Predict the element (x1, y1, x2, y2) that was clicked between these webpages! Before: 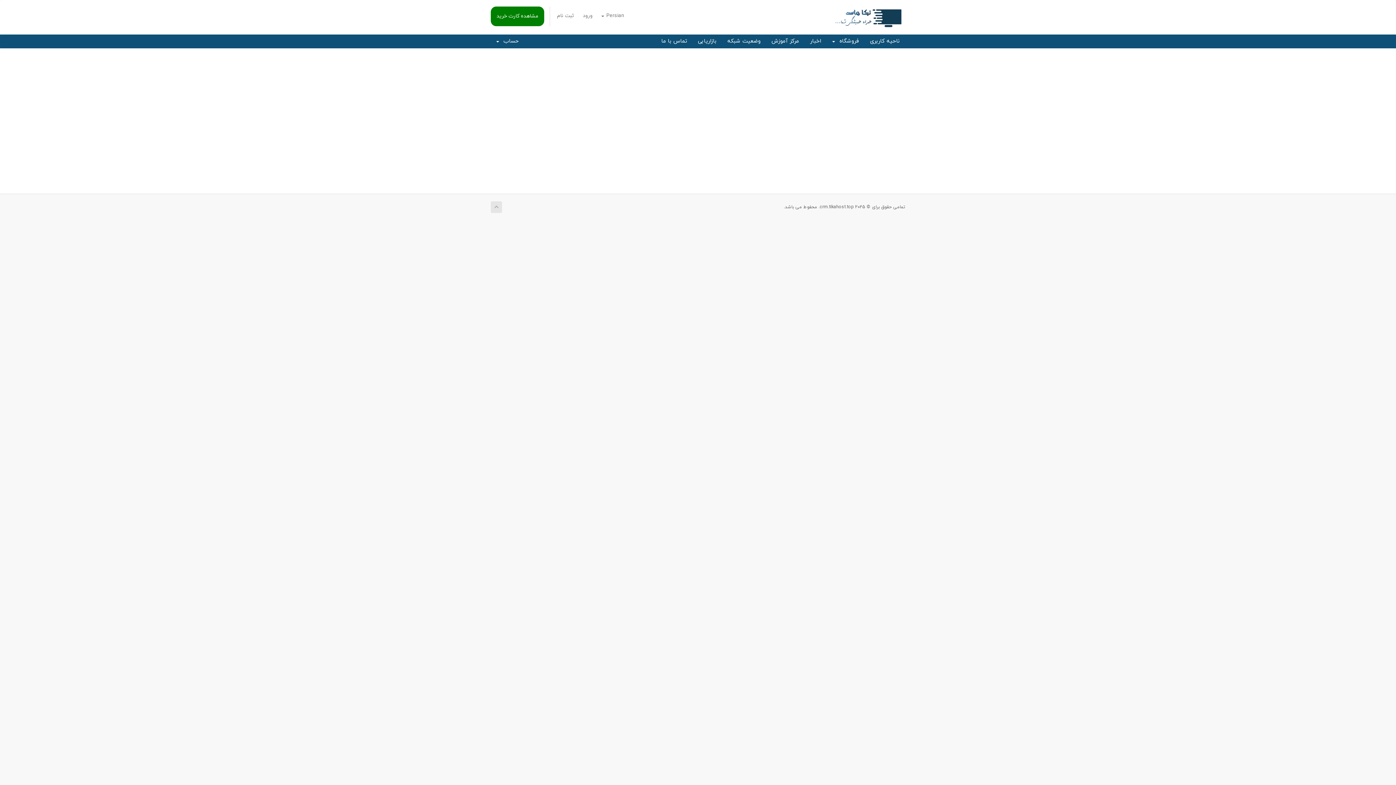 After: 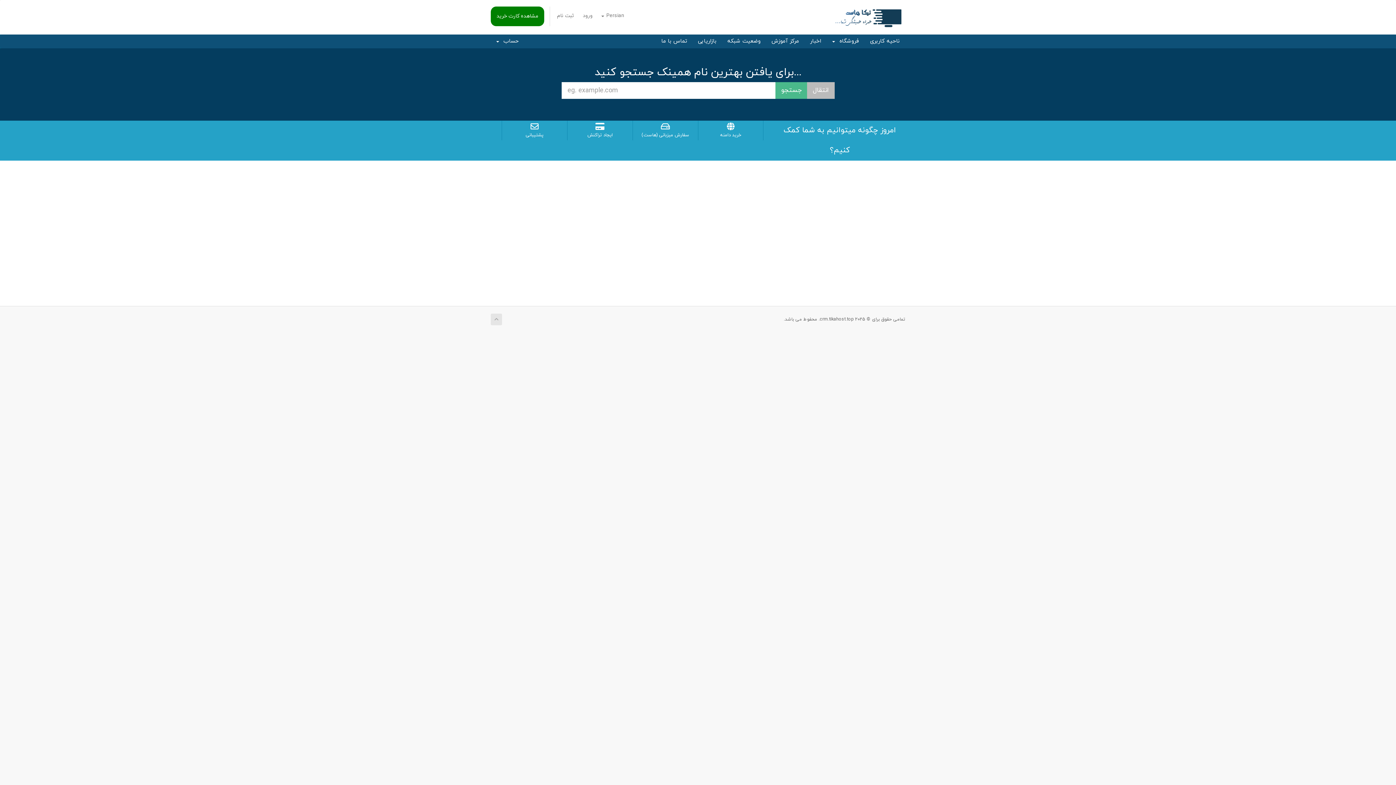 Action: bbox: (828, 13, 905, 20)